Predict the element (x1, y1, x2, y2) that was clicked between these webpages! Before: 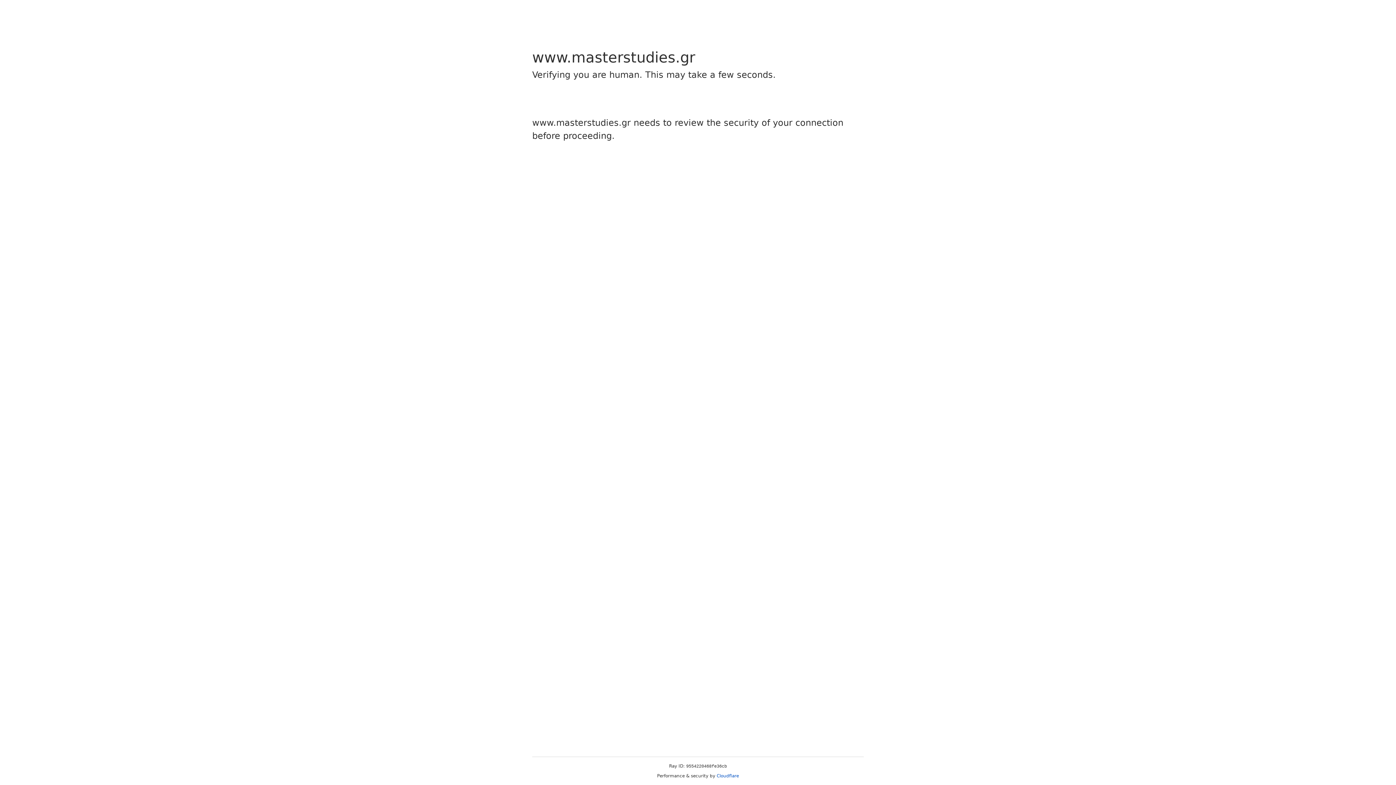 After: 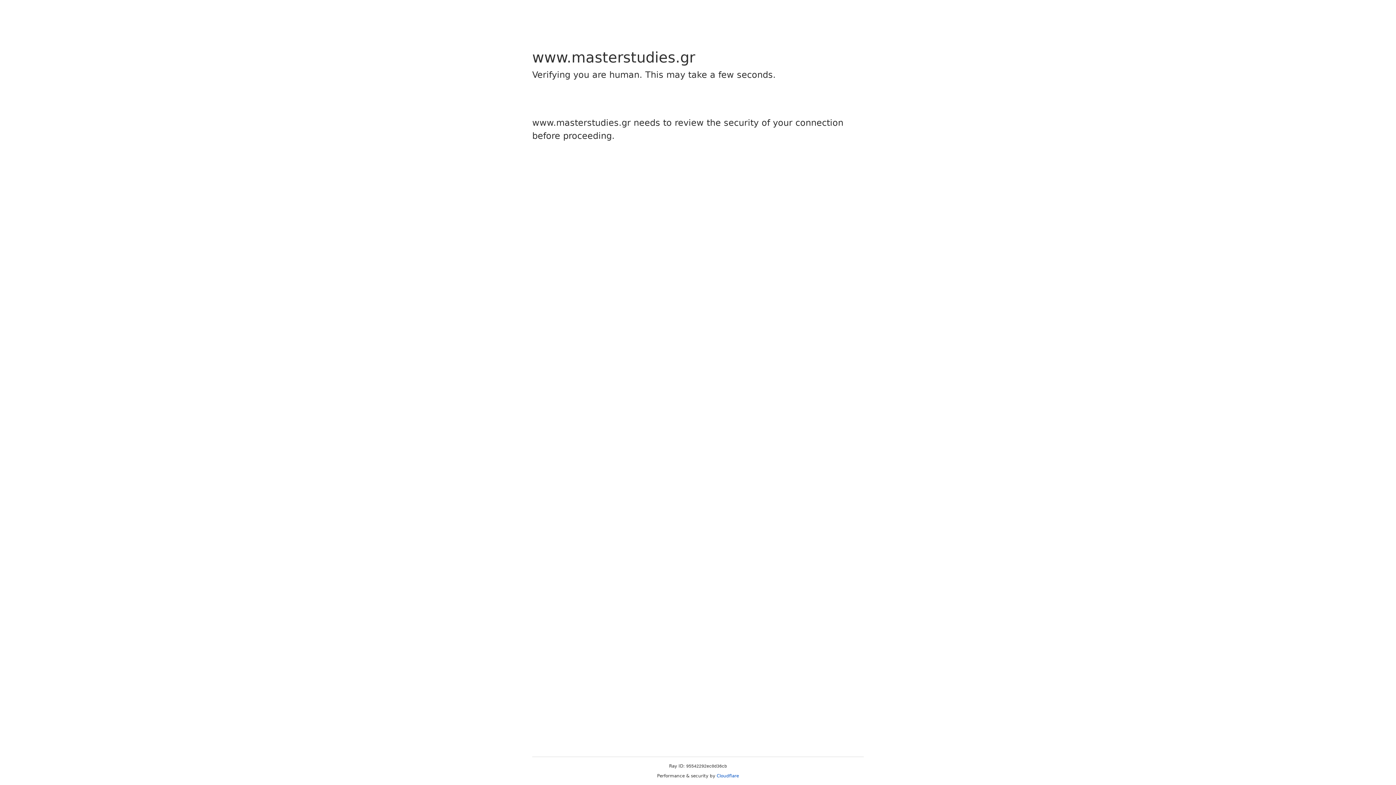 Action: bbox: (716, 773, 739, 778) label: Cloudflare